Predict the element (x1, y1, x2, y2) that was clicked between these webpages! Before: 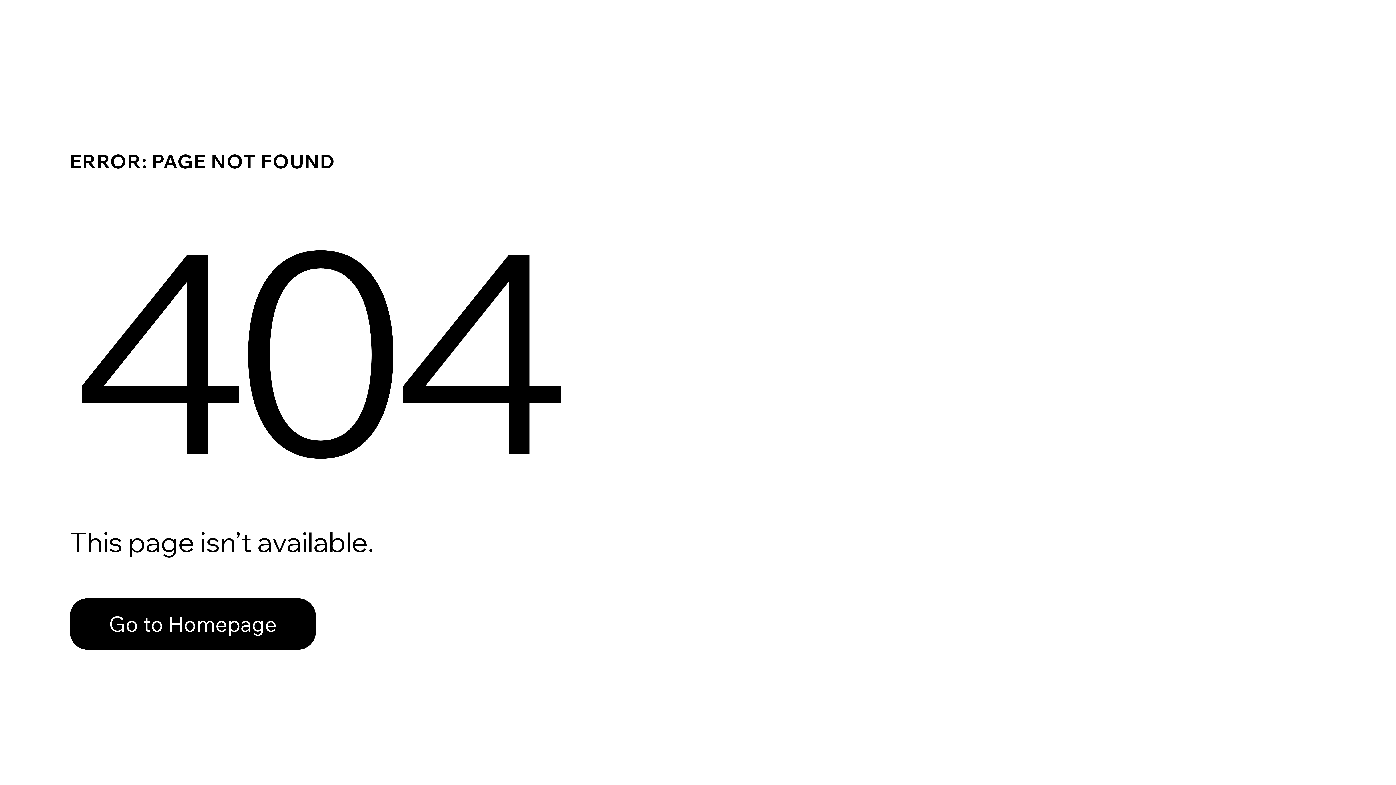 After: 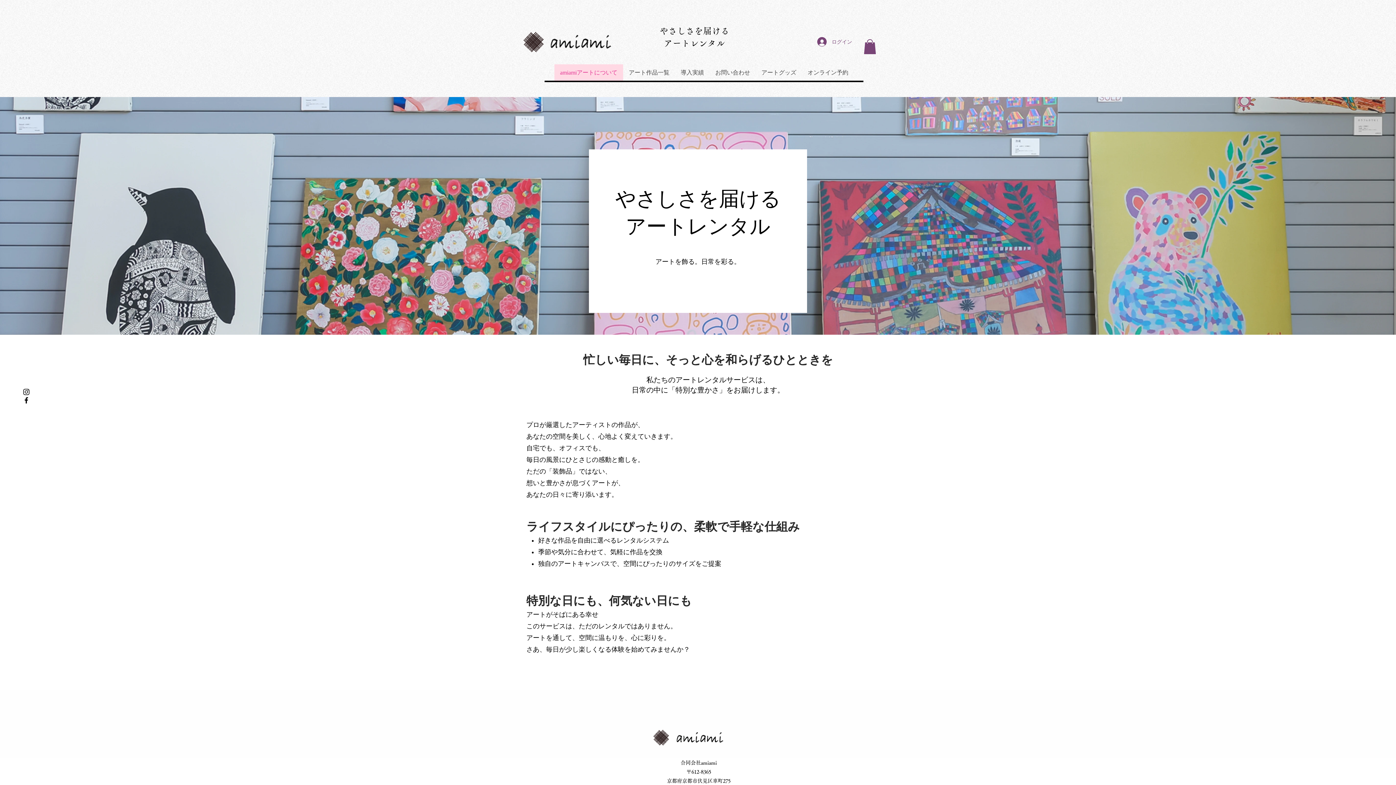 Action: label: Go to Homepage bbox: (69, 582, 768, 659)